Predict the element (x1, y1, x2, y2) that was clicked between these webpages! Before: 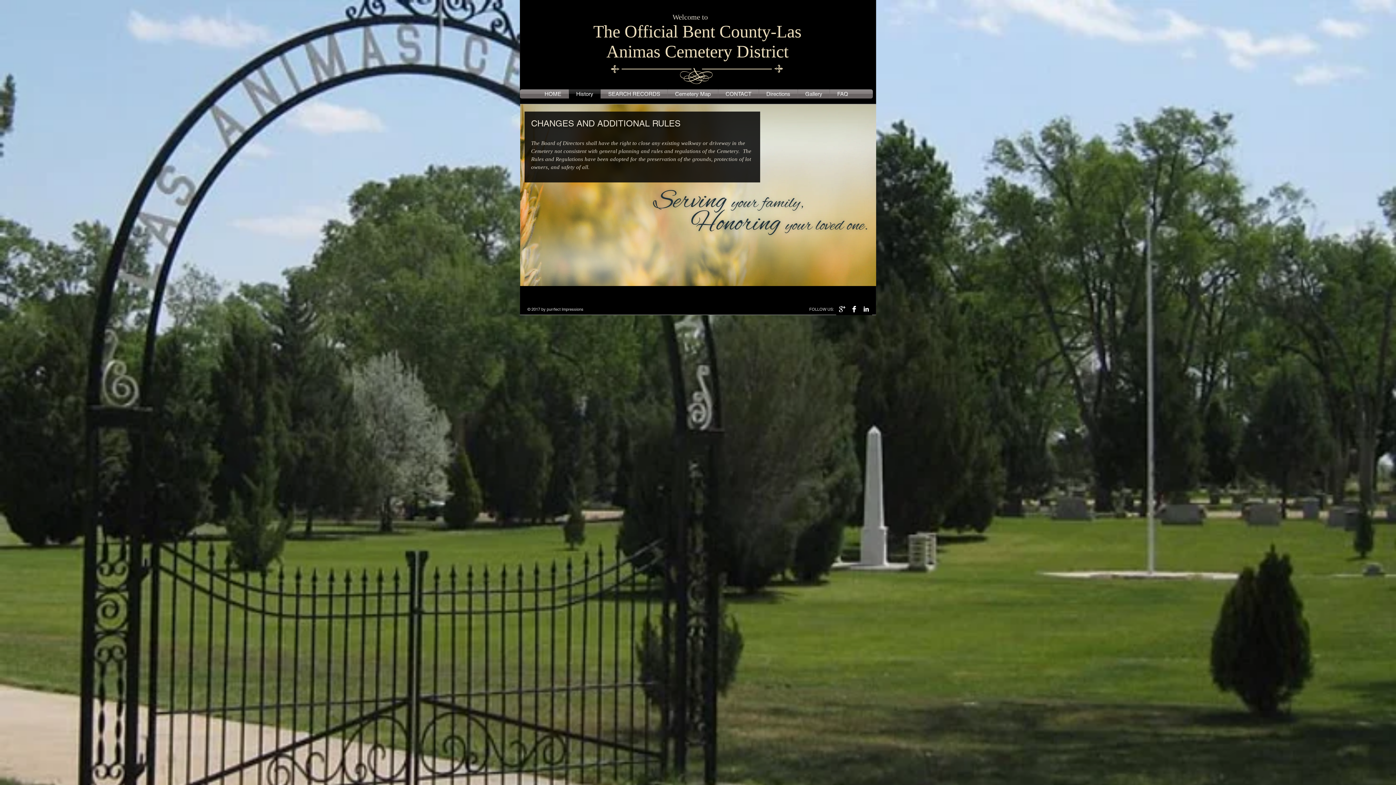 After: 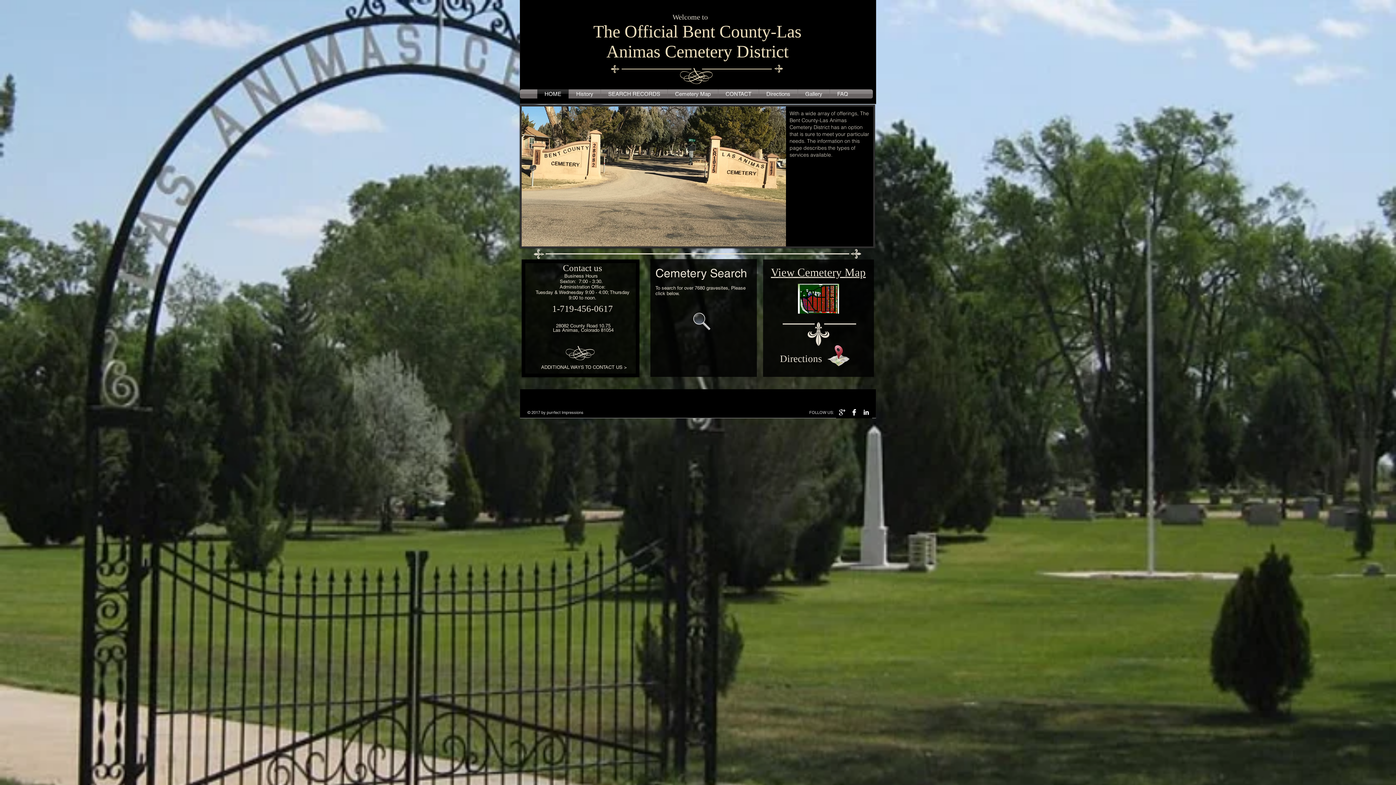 Action: label: HOME bbox: (537, 89, 568, 98)